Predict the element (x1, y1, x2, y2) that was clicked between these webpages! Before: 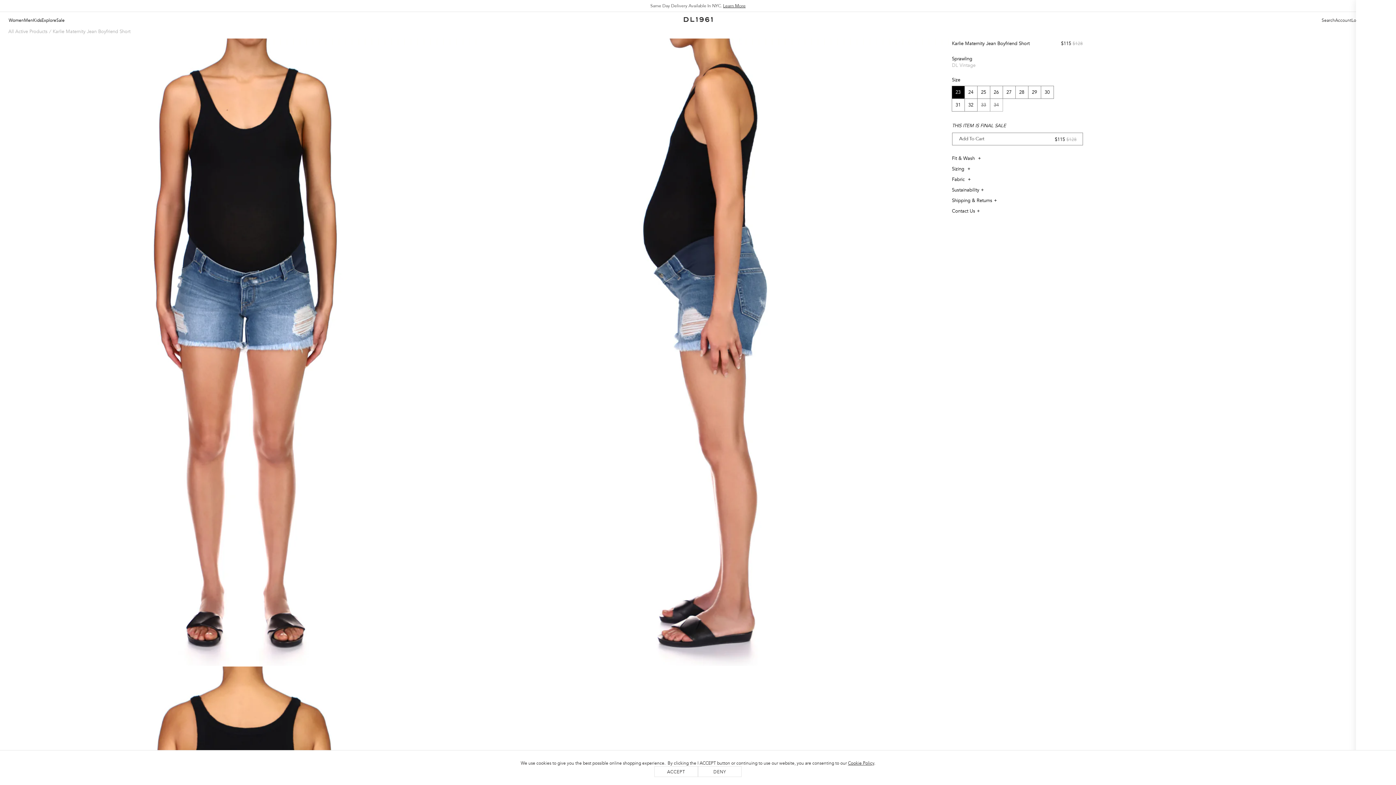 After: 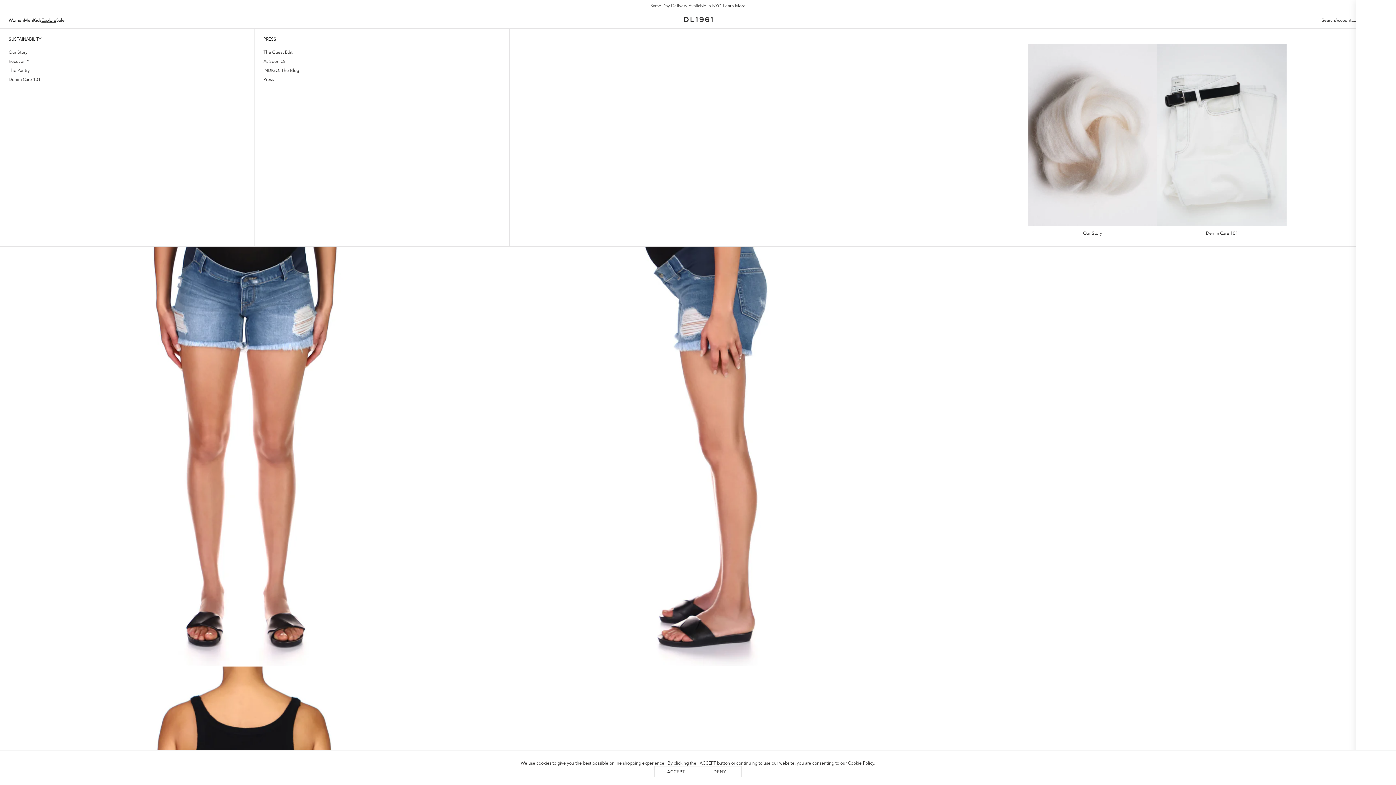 Action: label: Explore bbox: (41, 17, 56, 23)